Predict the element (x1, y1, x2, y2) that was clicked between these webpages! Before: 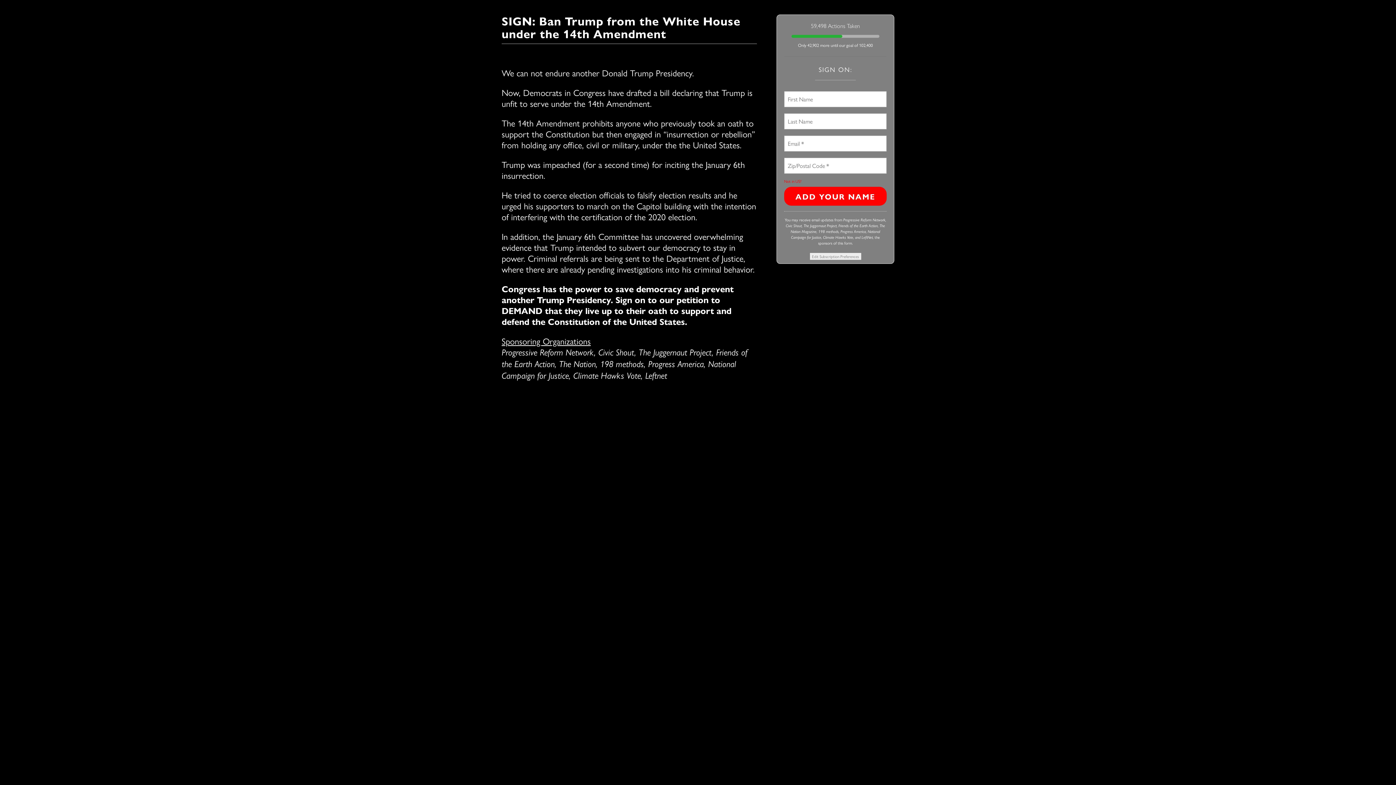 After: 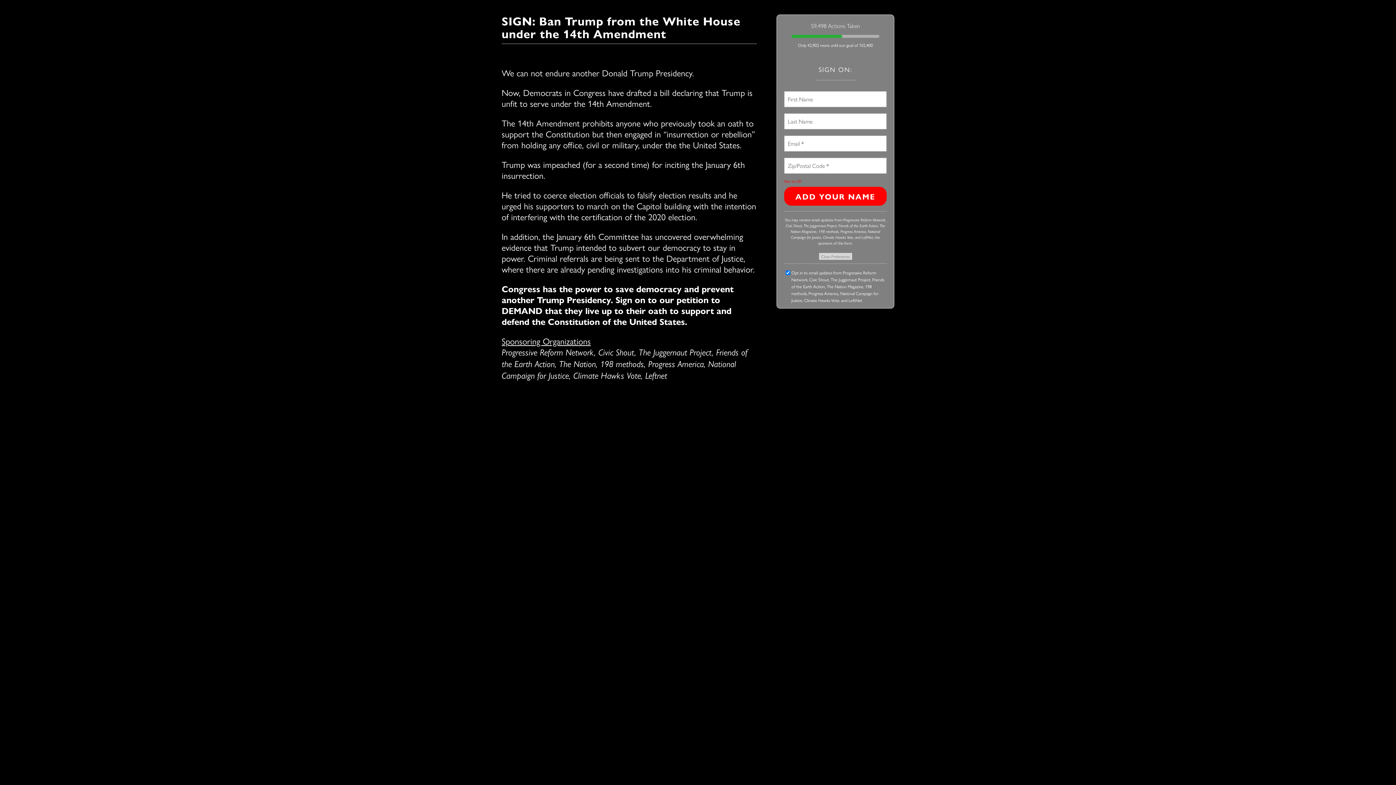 Action: label: Edit Subscription Preferences bbox: (810, 253, 861, 260)